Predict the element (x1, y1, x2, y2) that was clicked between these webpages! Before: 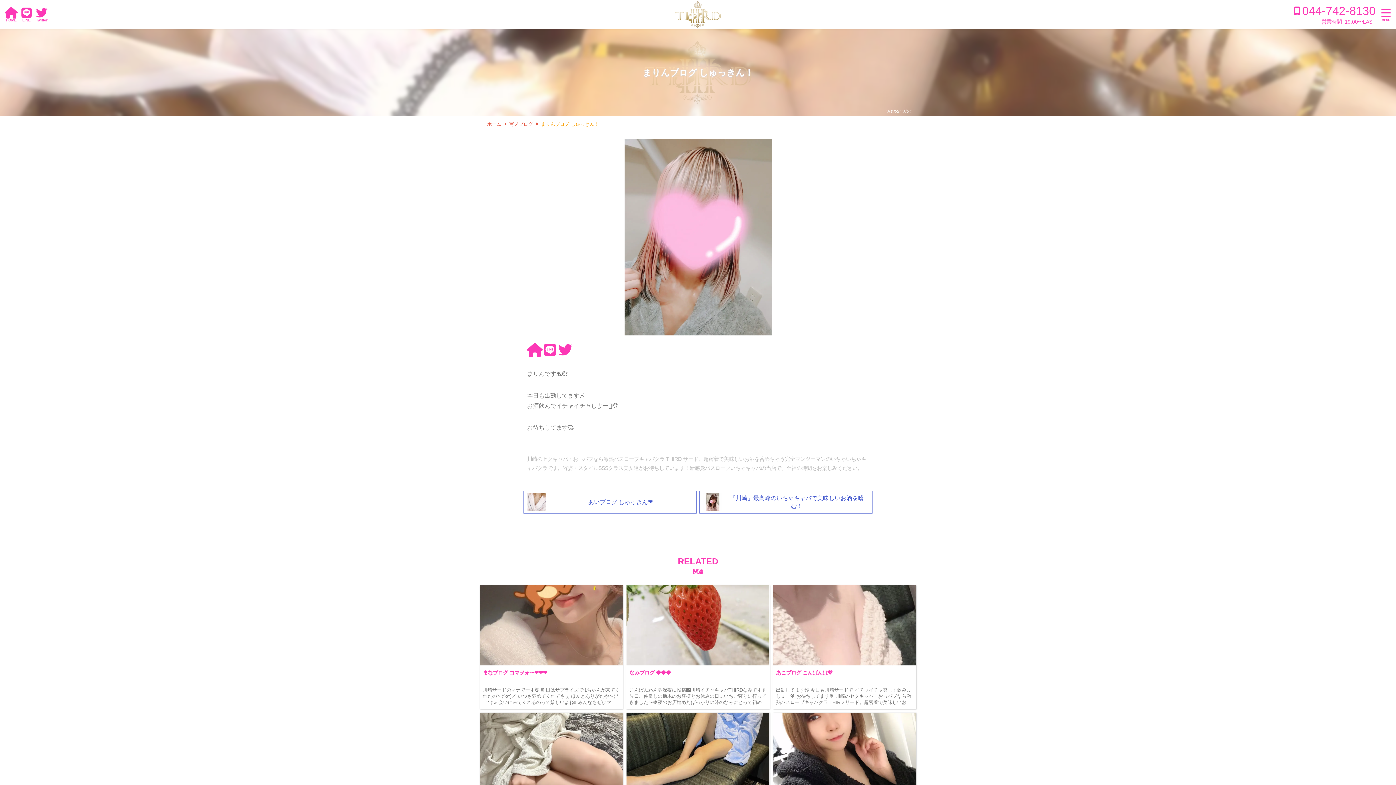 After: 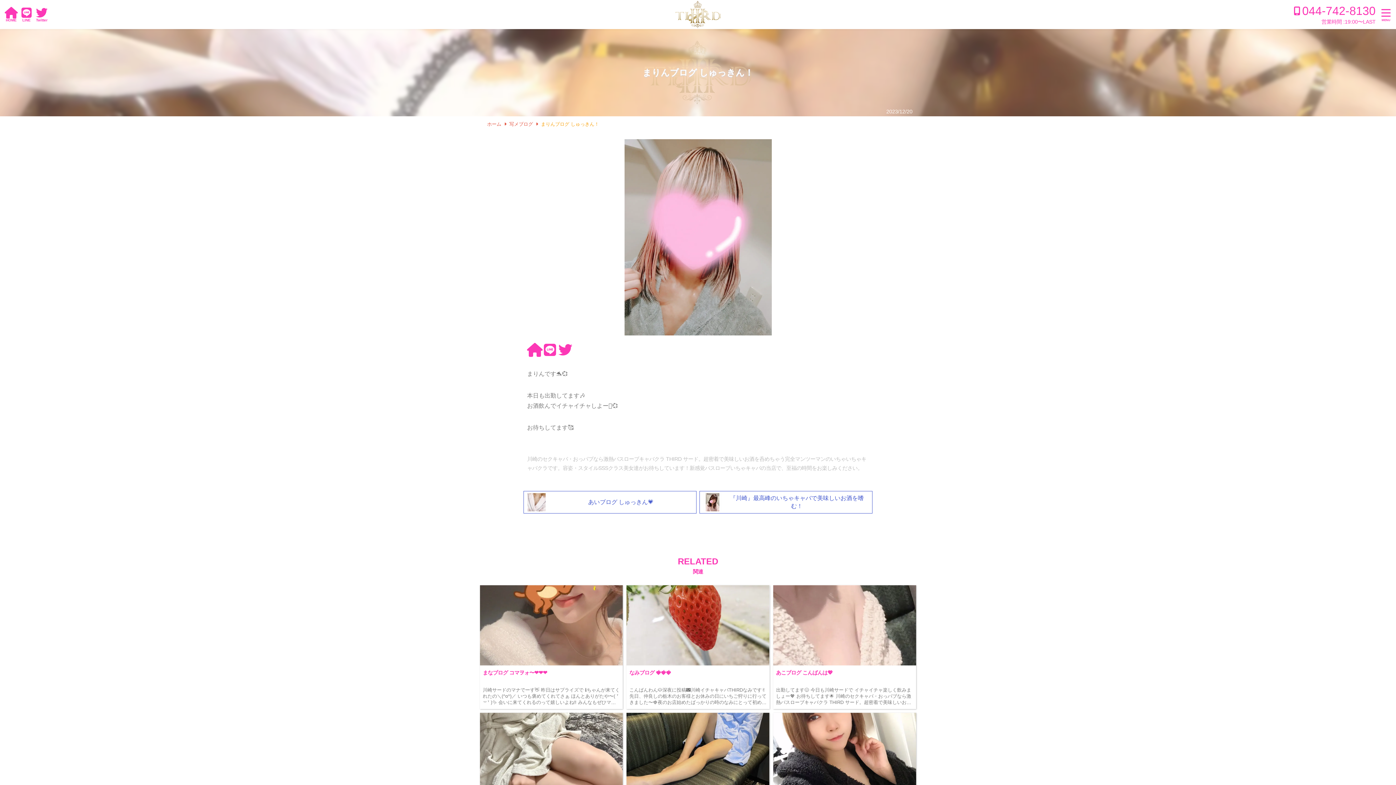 Action: bbox: (34, 7, 49, 21) label: Twitter